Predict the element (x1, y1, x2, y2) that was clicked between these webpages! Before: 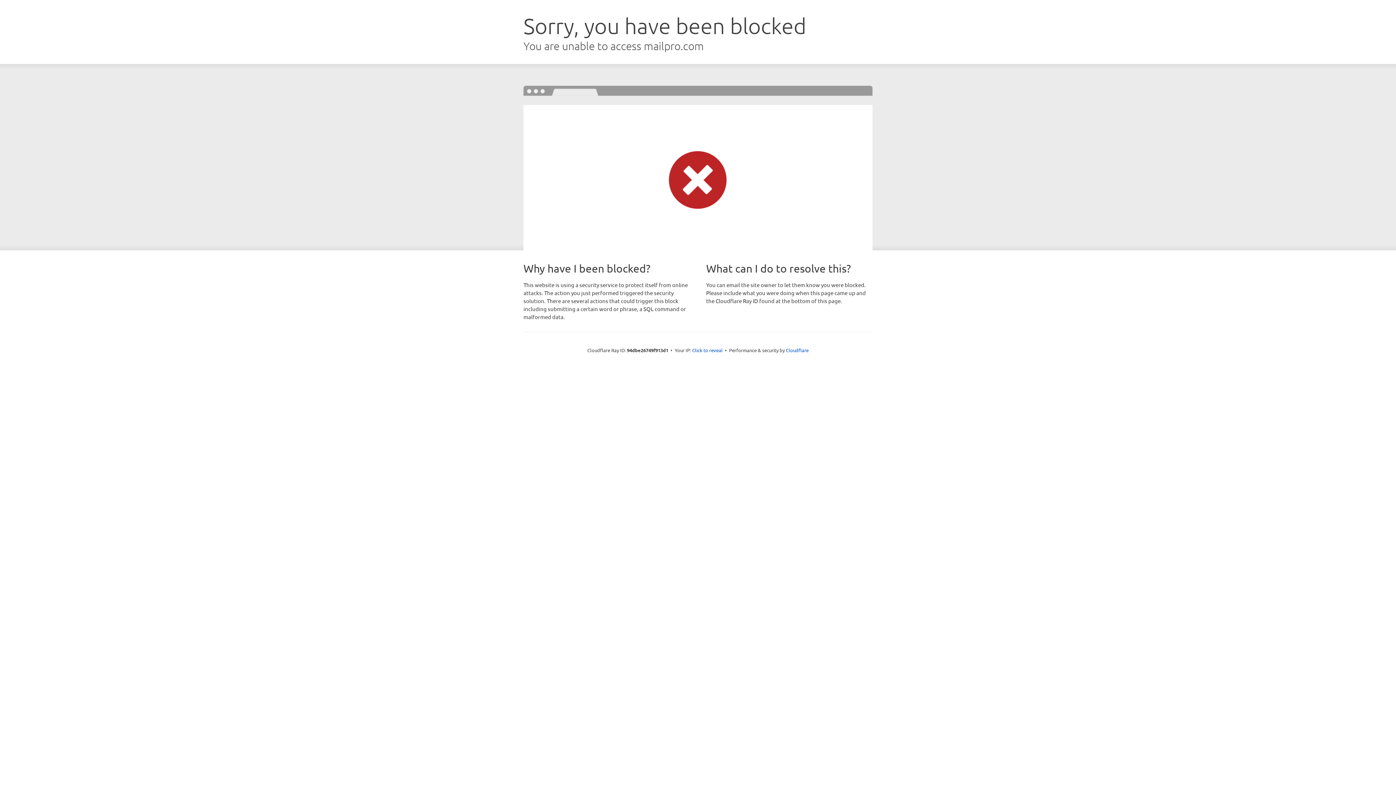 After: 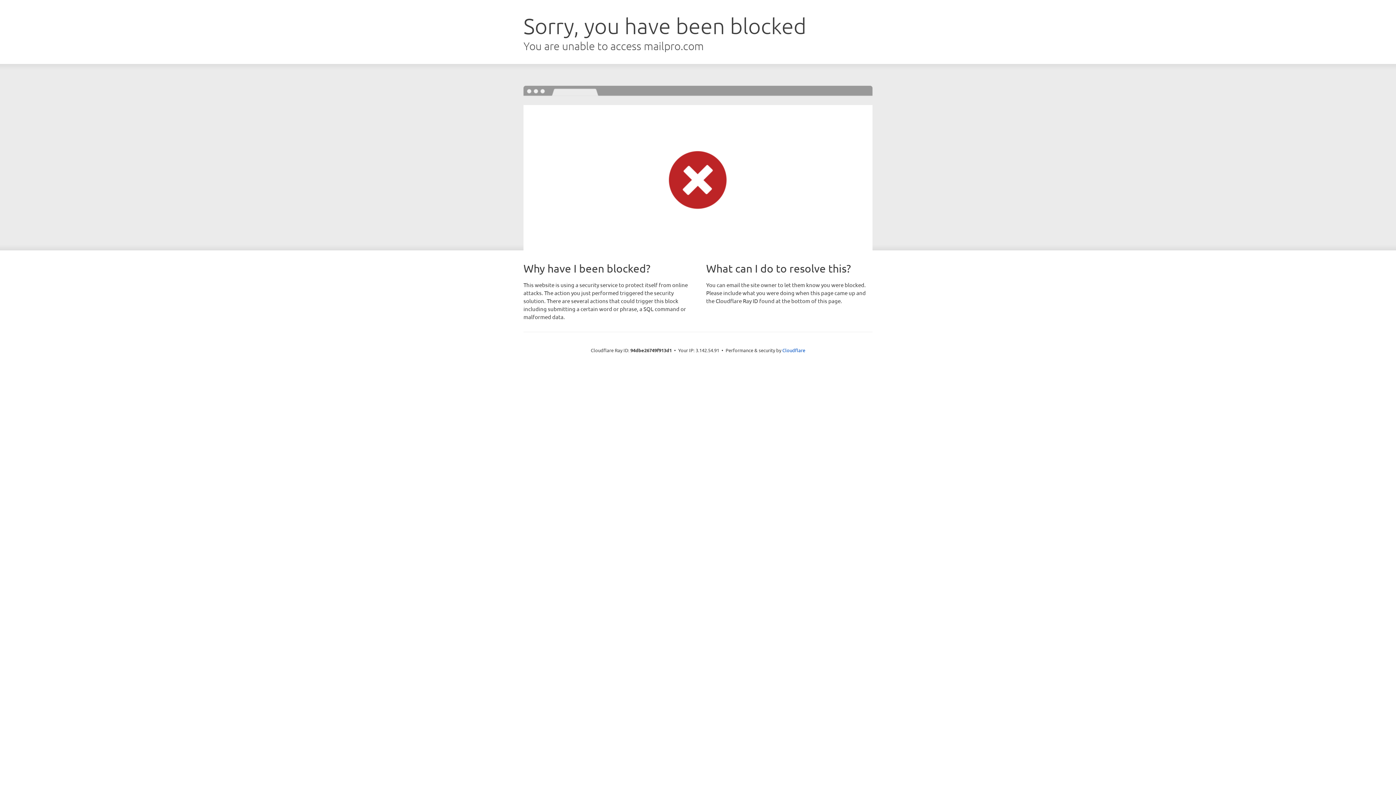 Action: bbox: (692, 346, 722, 353) label: Click to reveal